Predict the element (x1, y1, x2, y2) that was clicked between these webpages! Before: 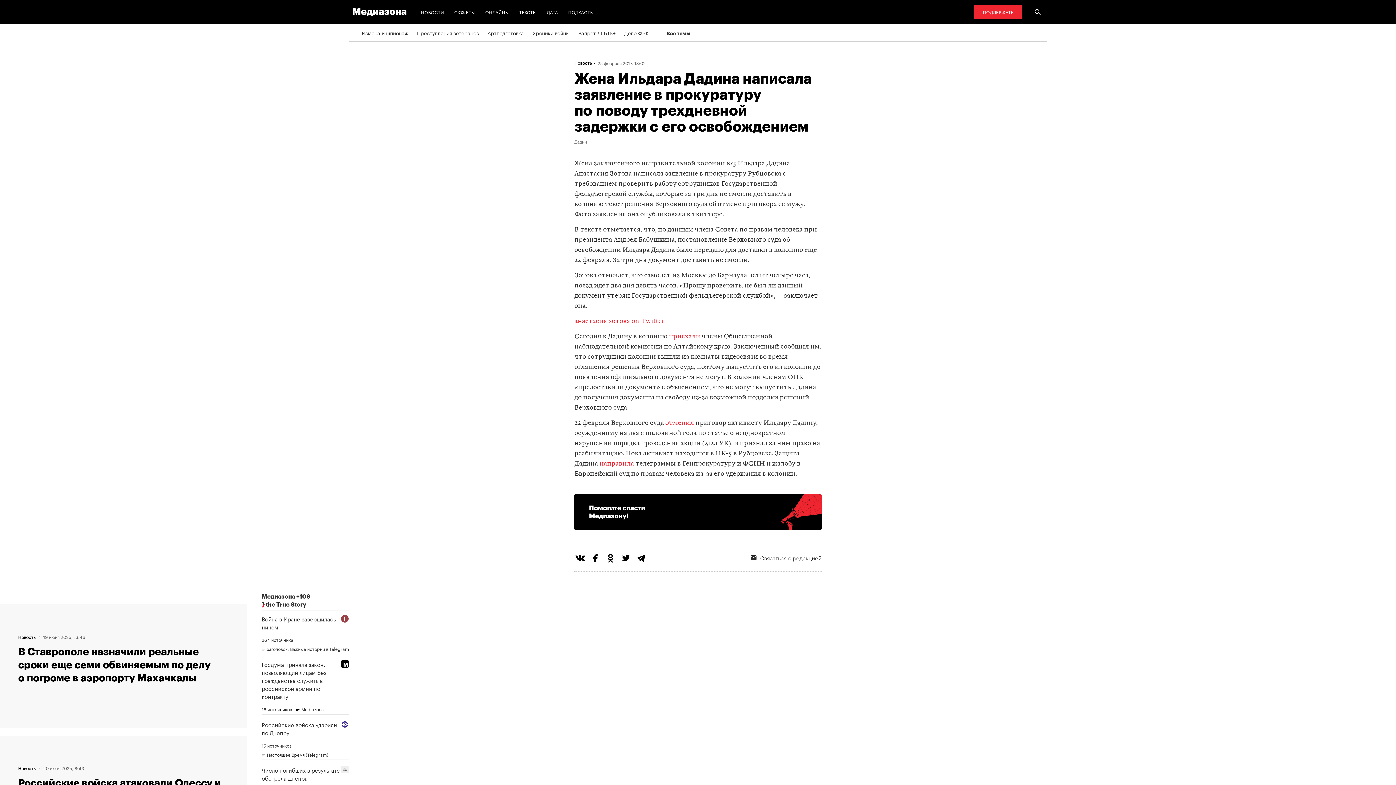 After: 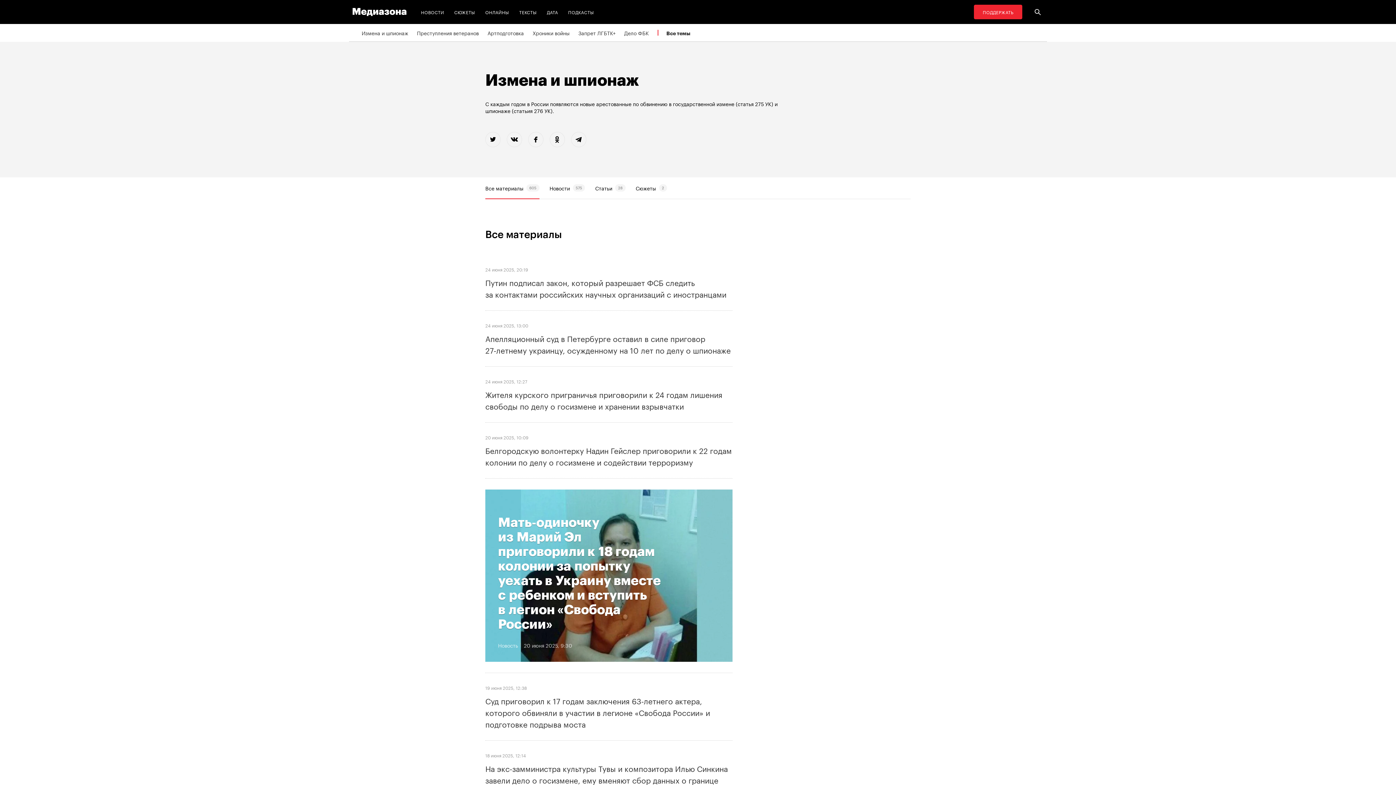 Action: bbox: (361, 24, 408, 41) label: Измена и шпионаж